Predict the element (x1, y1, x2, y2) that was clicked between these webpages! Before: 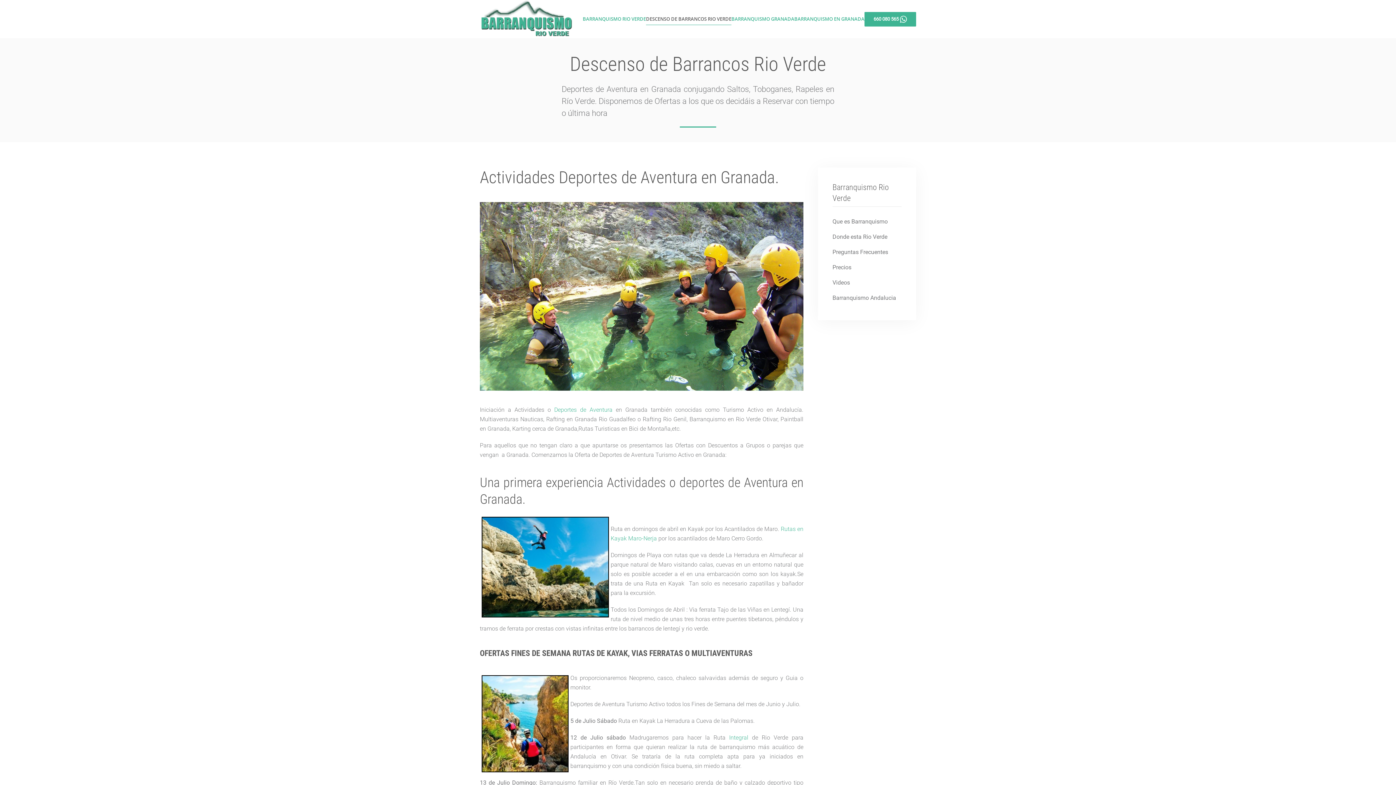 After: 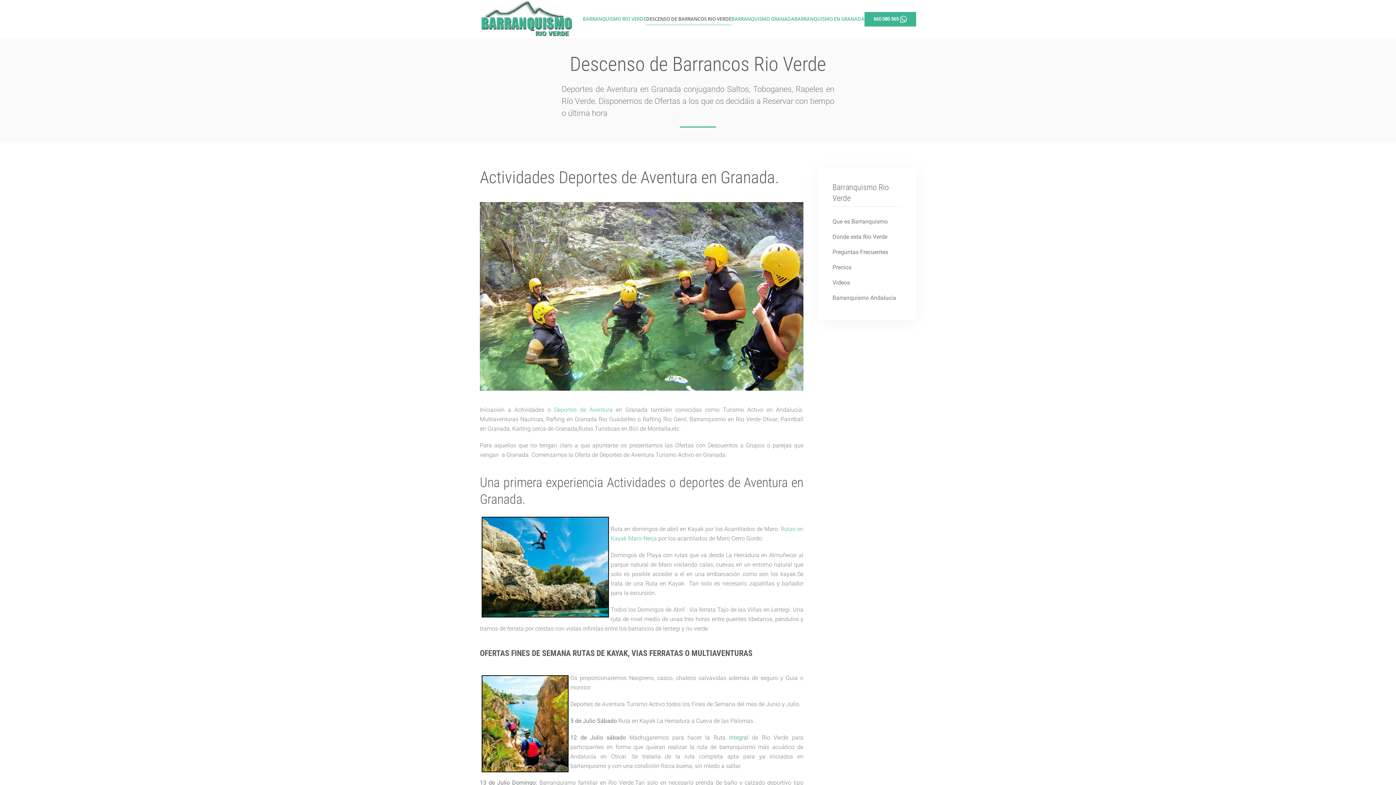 Action: label: Integral bbox: (729, 734, 748, 741)